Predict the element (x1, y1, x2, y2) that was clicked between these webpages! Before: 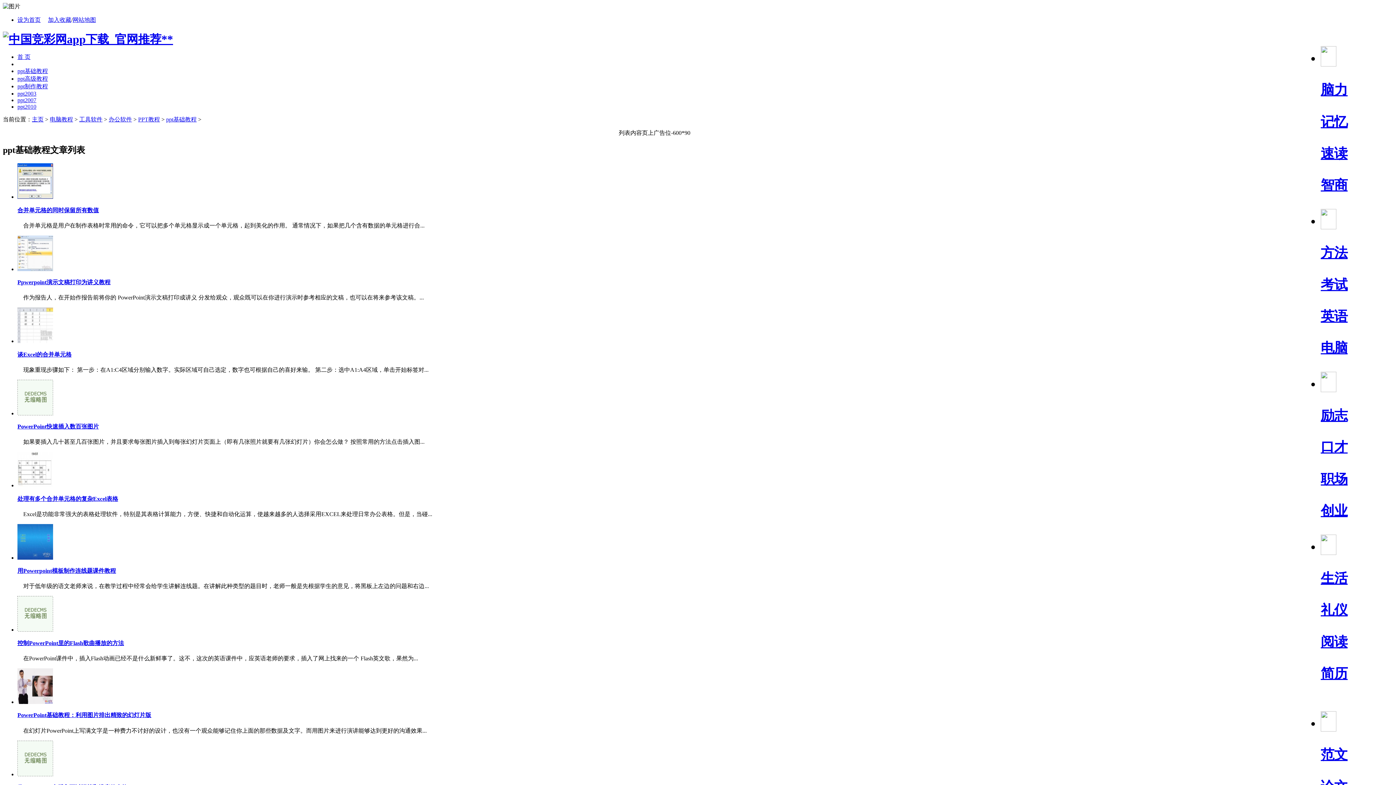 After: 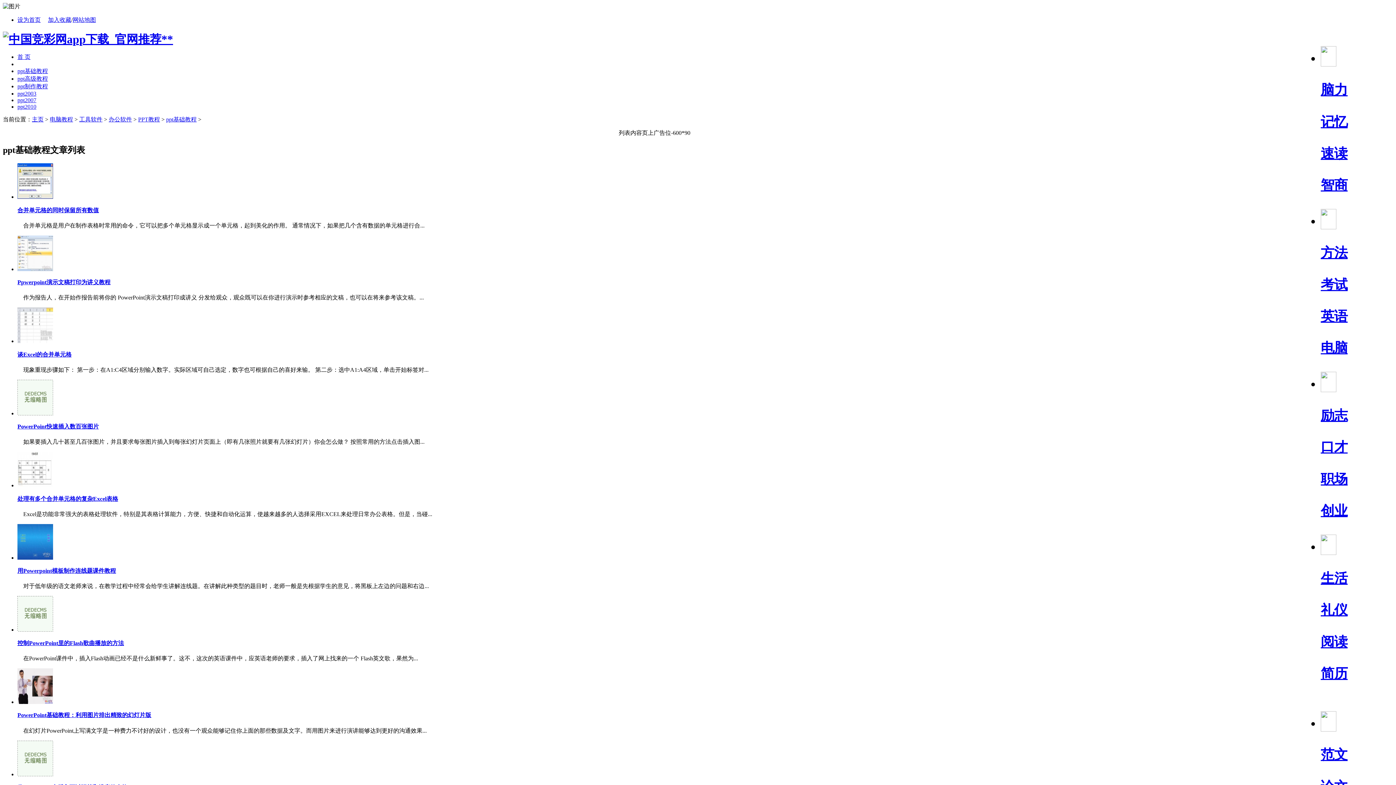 Action: bbox: (166, 116, 196, 122) label: ppt基础教程